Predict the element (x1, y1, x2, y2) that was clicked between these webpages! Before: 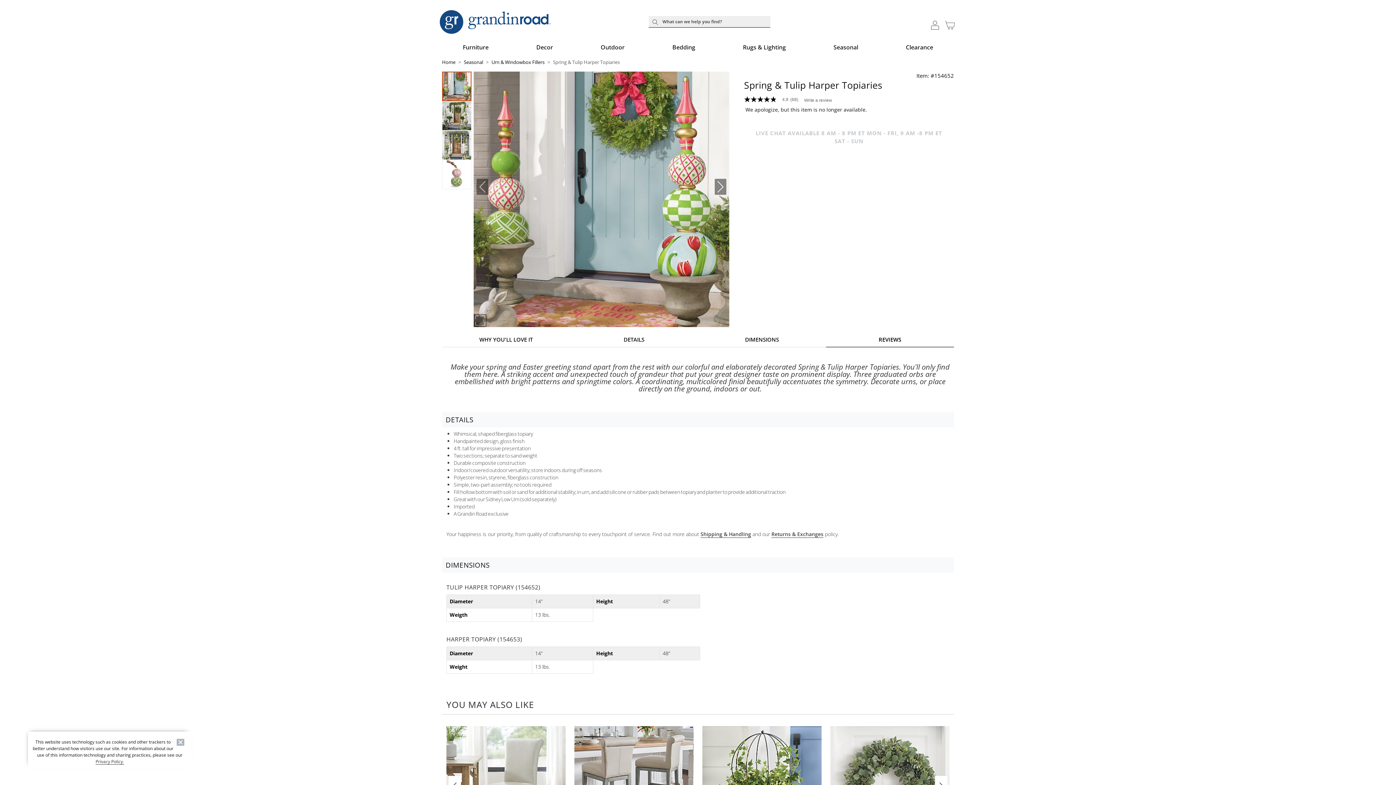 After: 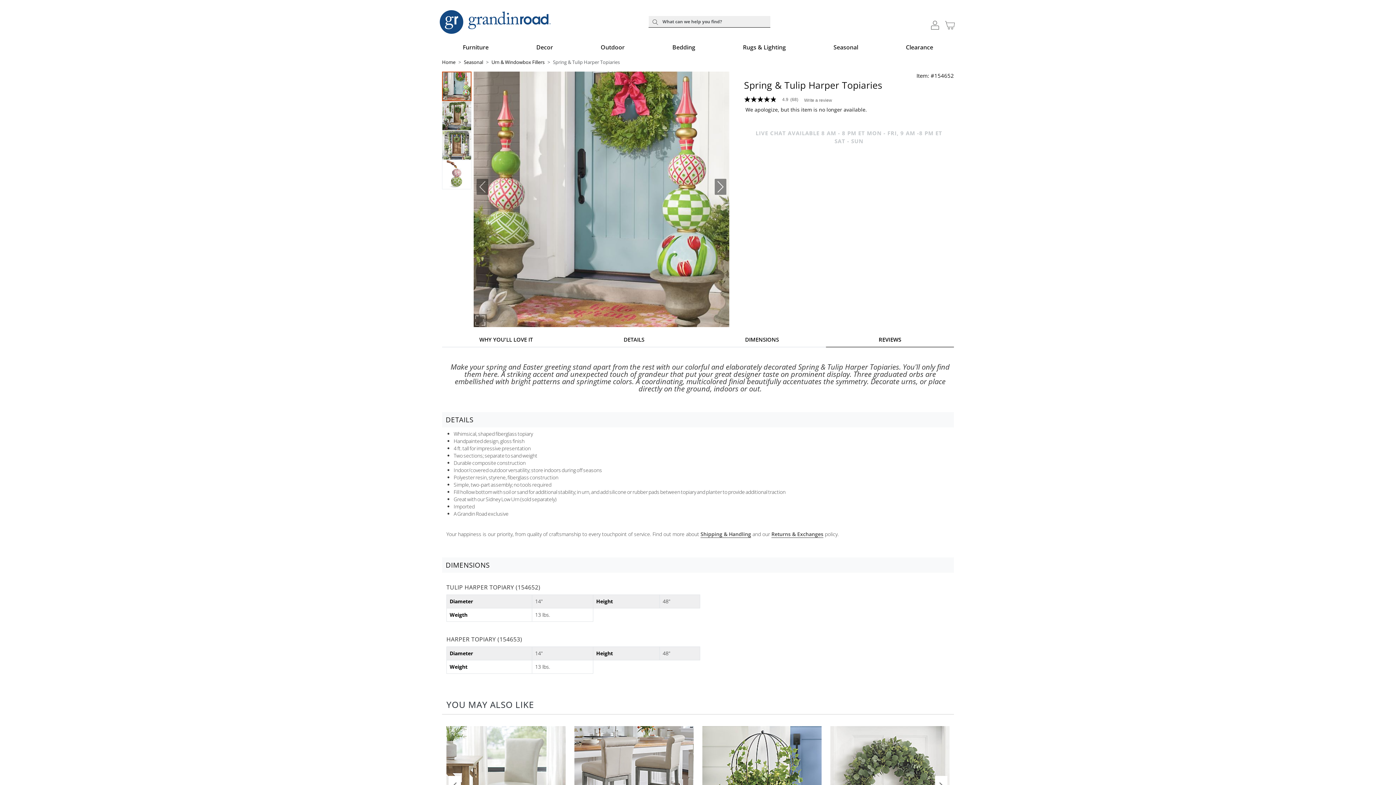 Action: bbox: (173, 736, 187, 749) label: close